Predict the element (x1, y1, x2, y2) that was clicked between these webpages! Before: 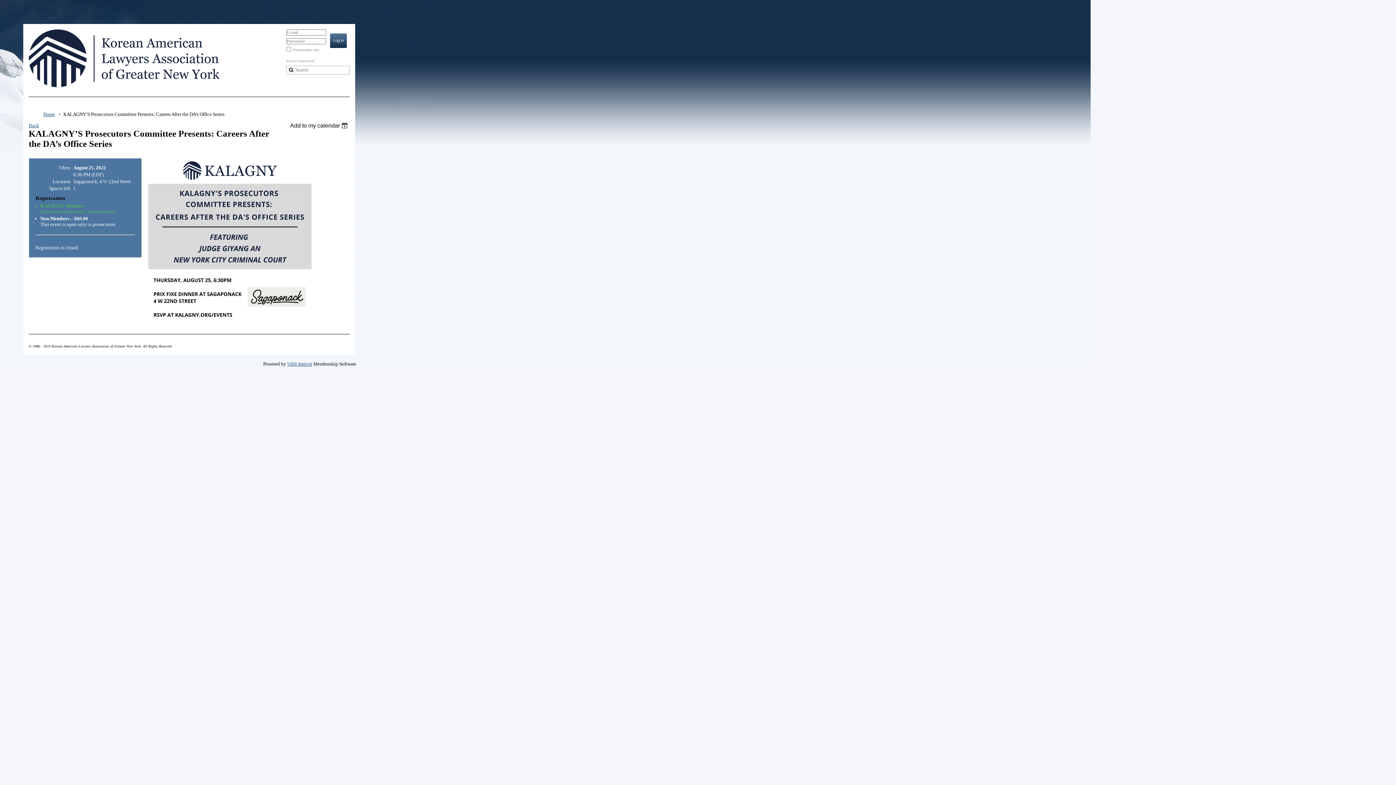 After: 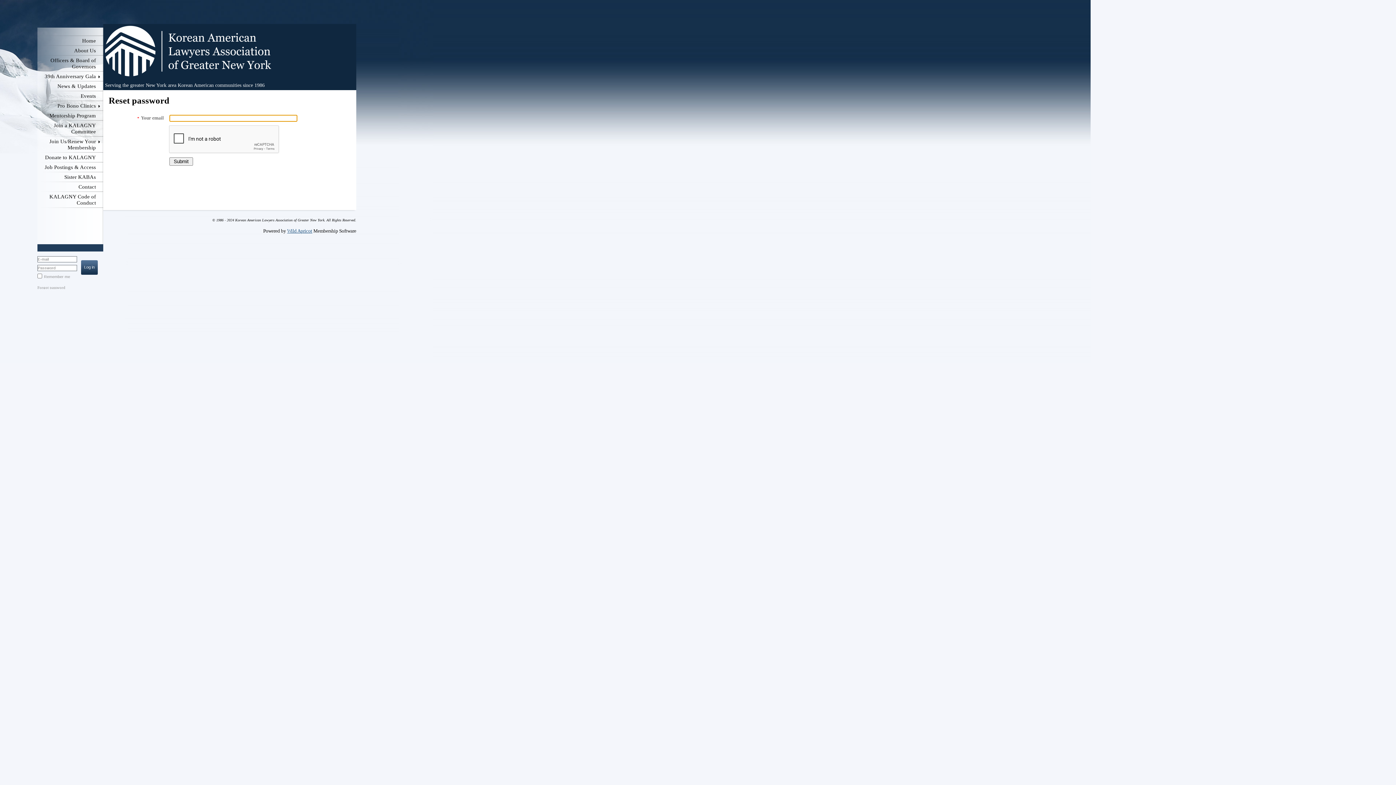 Action: label: Forgot password bbox: (286, 58, 314, 62)